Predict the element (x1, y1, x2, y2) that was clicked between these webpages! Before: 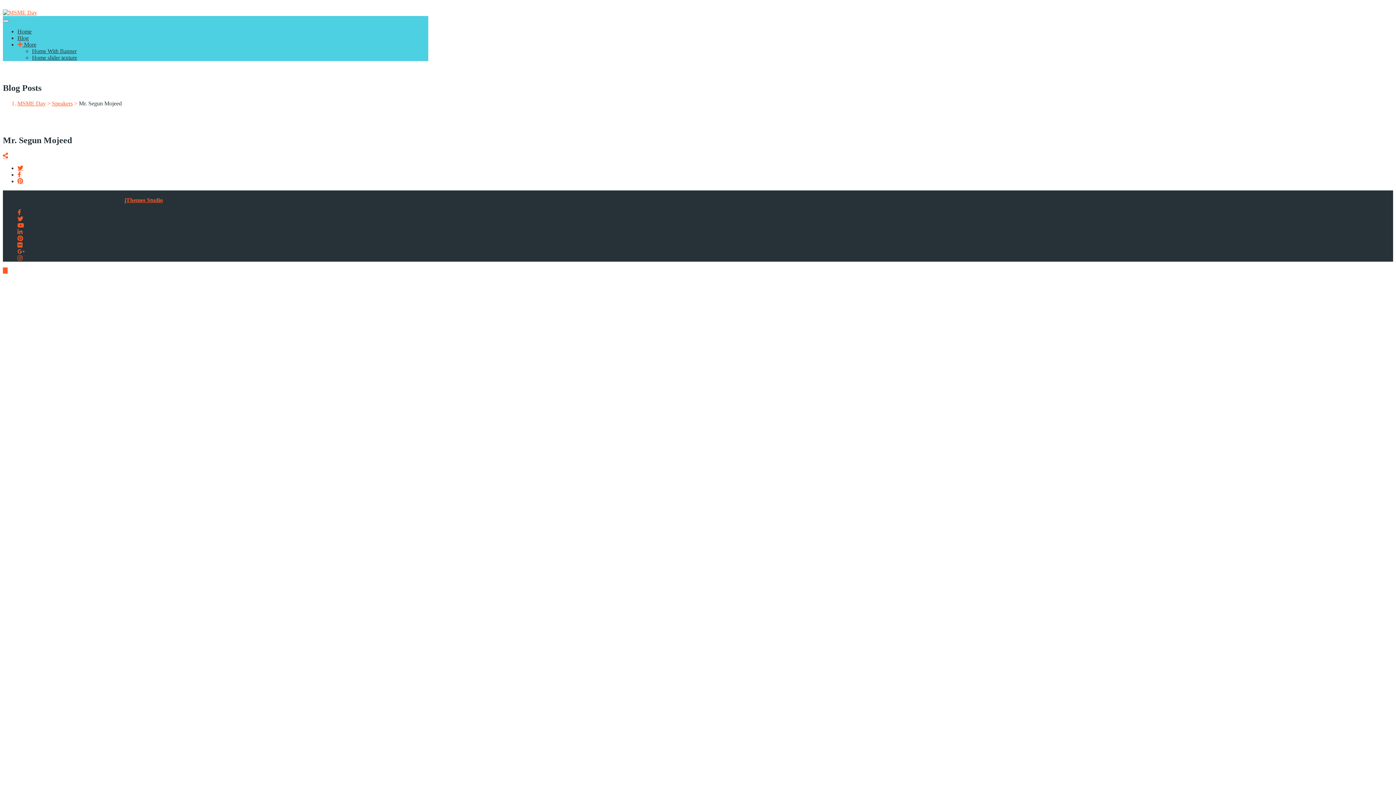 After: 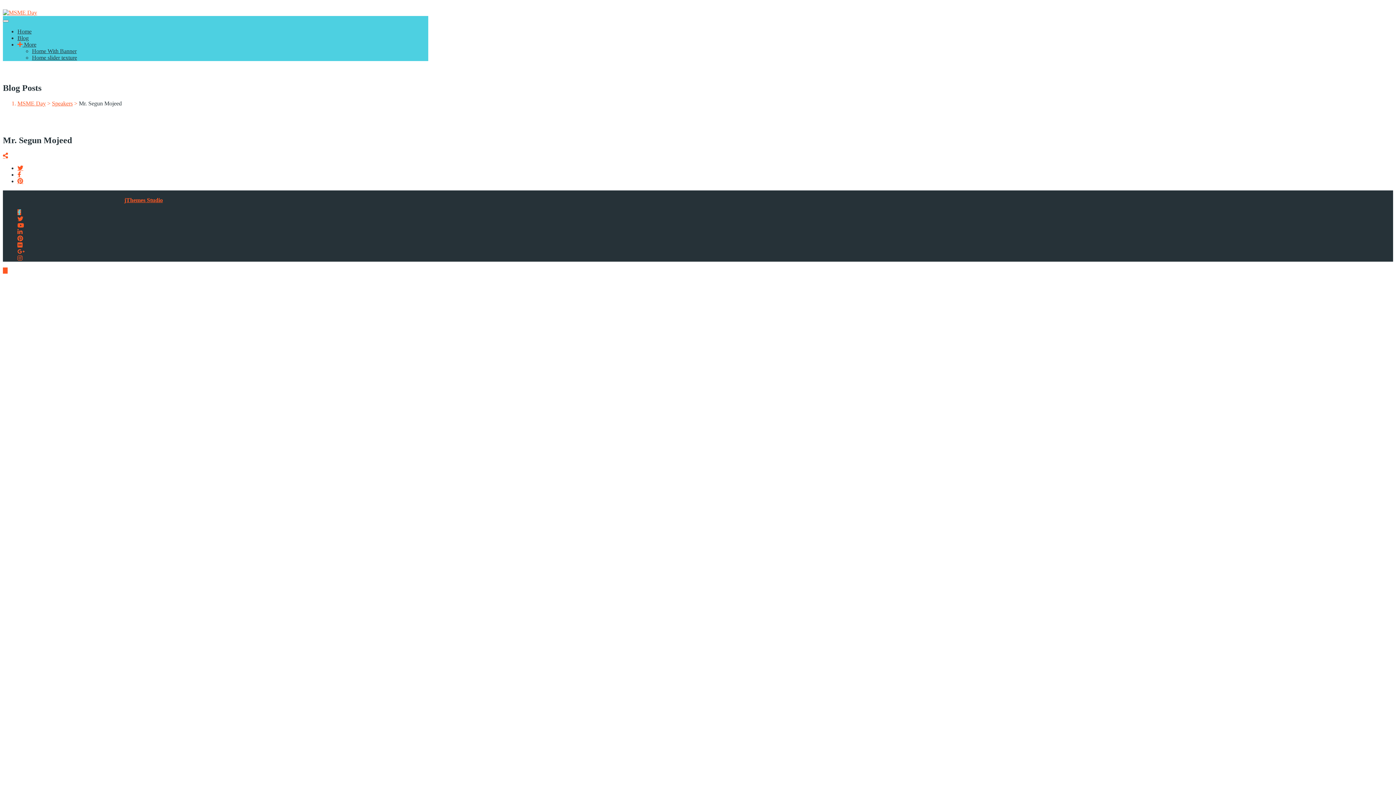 Action: bbox: (17, 209, 21, 215)